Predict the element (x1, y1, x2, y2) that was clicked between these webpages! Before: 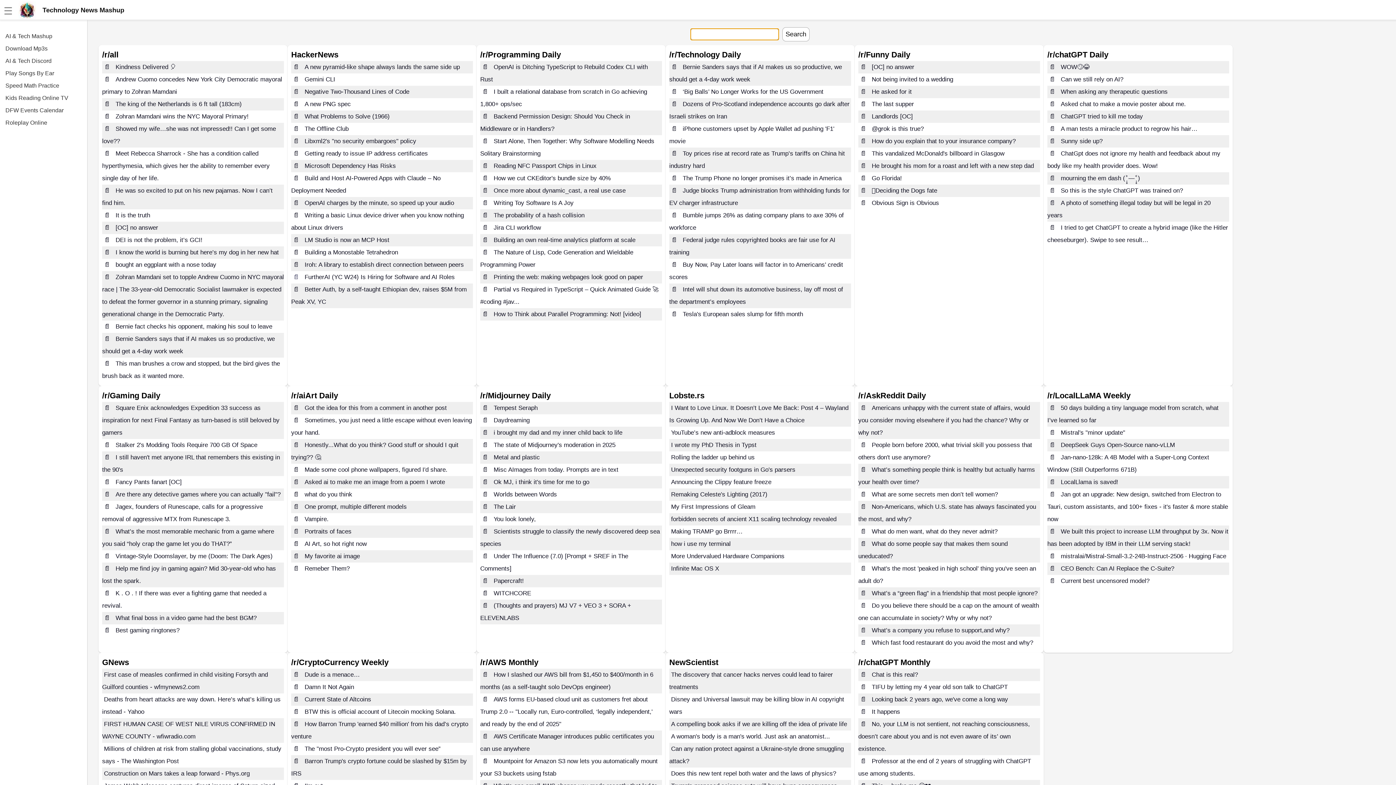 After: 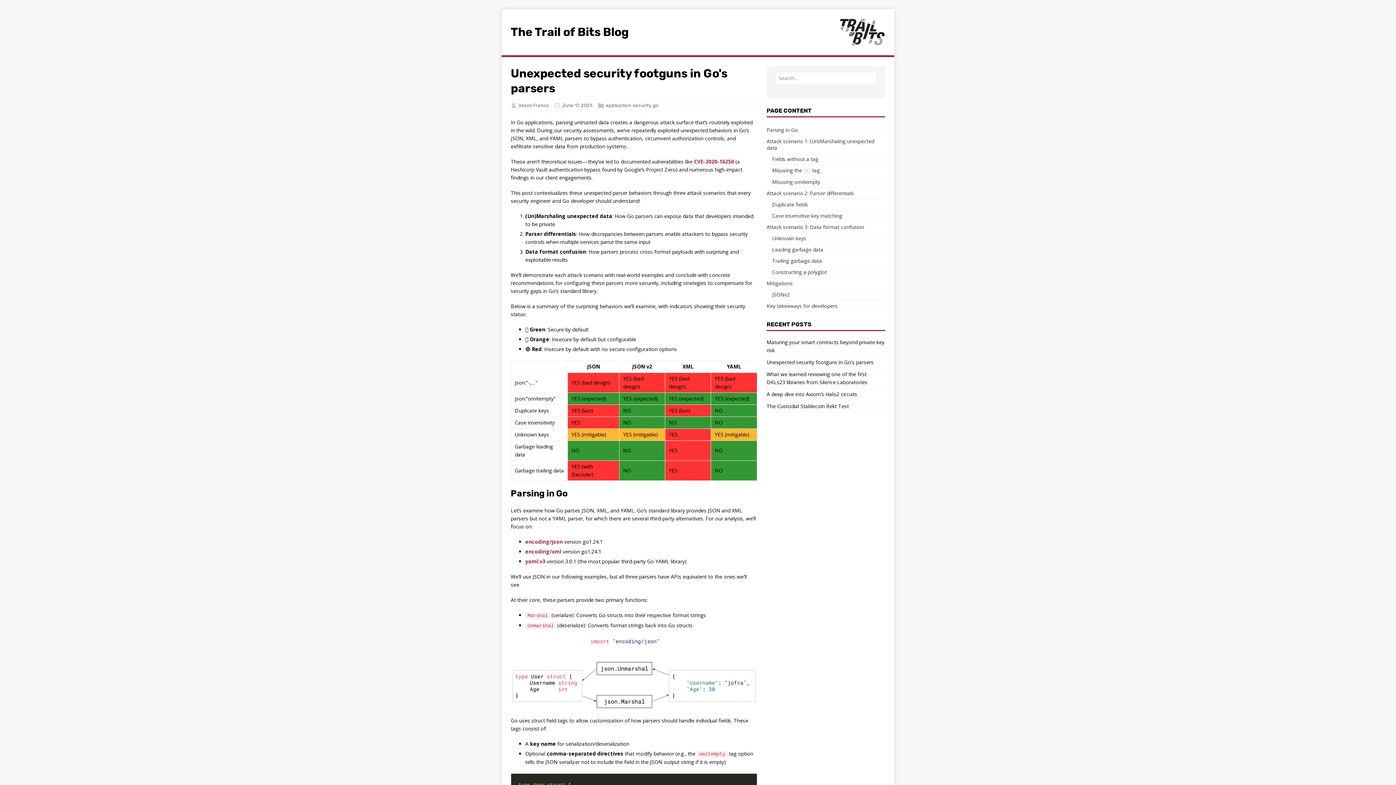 Action: bbox: (669, 464, 797, 475) label: Unexpected security footguns in Go's parsers